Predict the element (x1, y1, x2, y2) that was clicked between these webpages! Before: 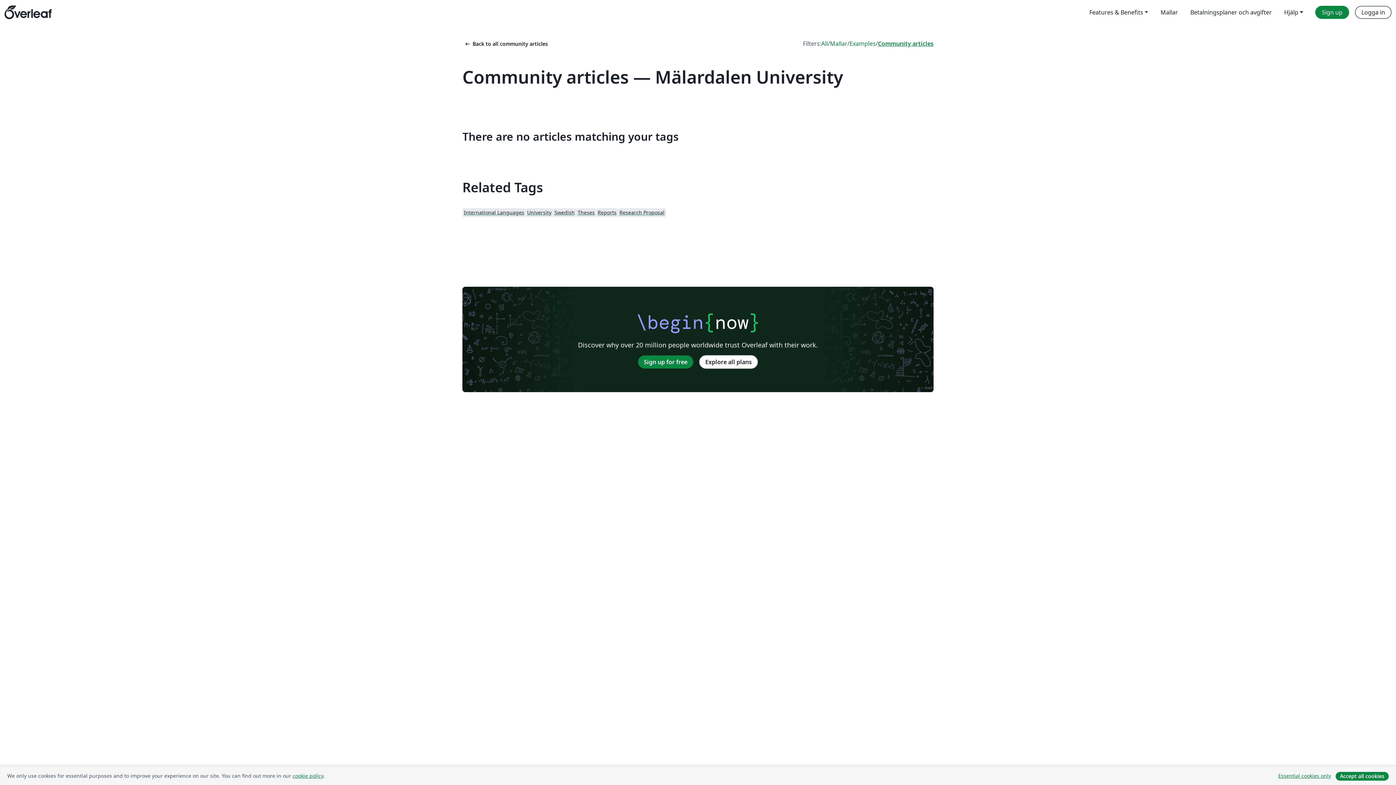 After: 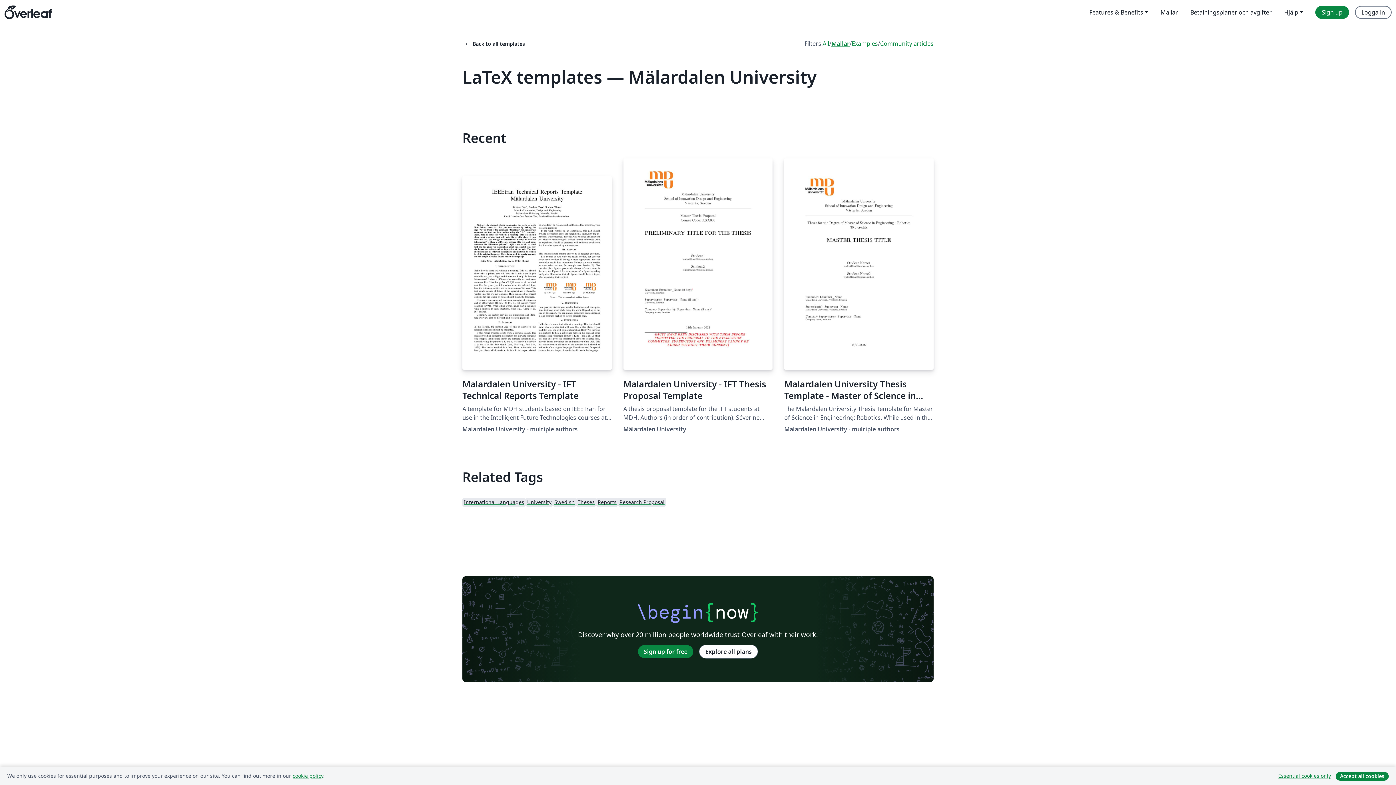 Action: bbox: (830, 39, 847, 48) label: Mallar